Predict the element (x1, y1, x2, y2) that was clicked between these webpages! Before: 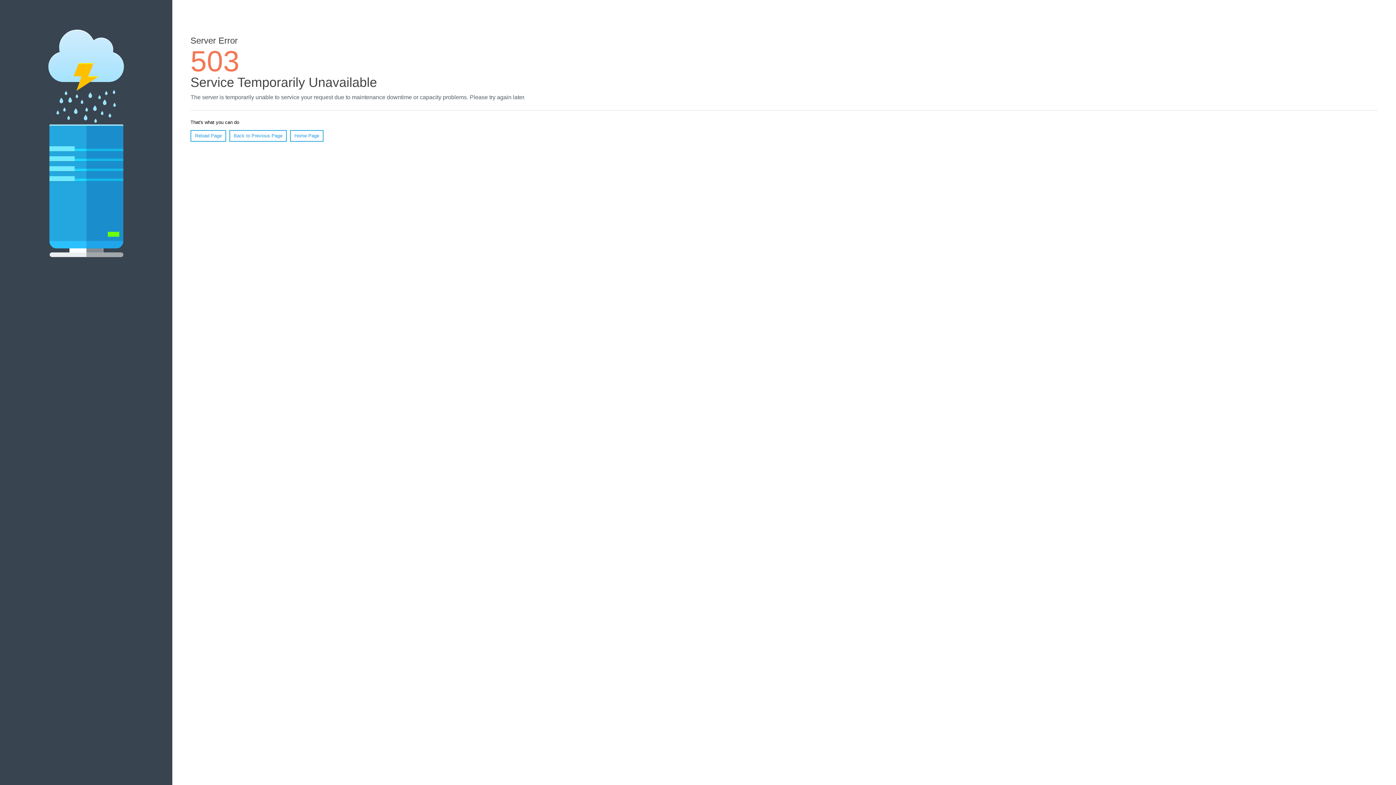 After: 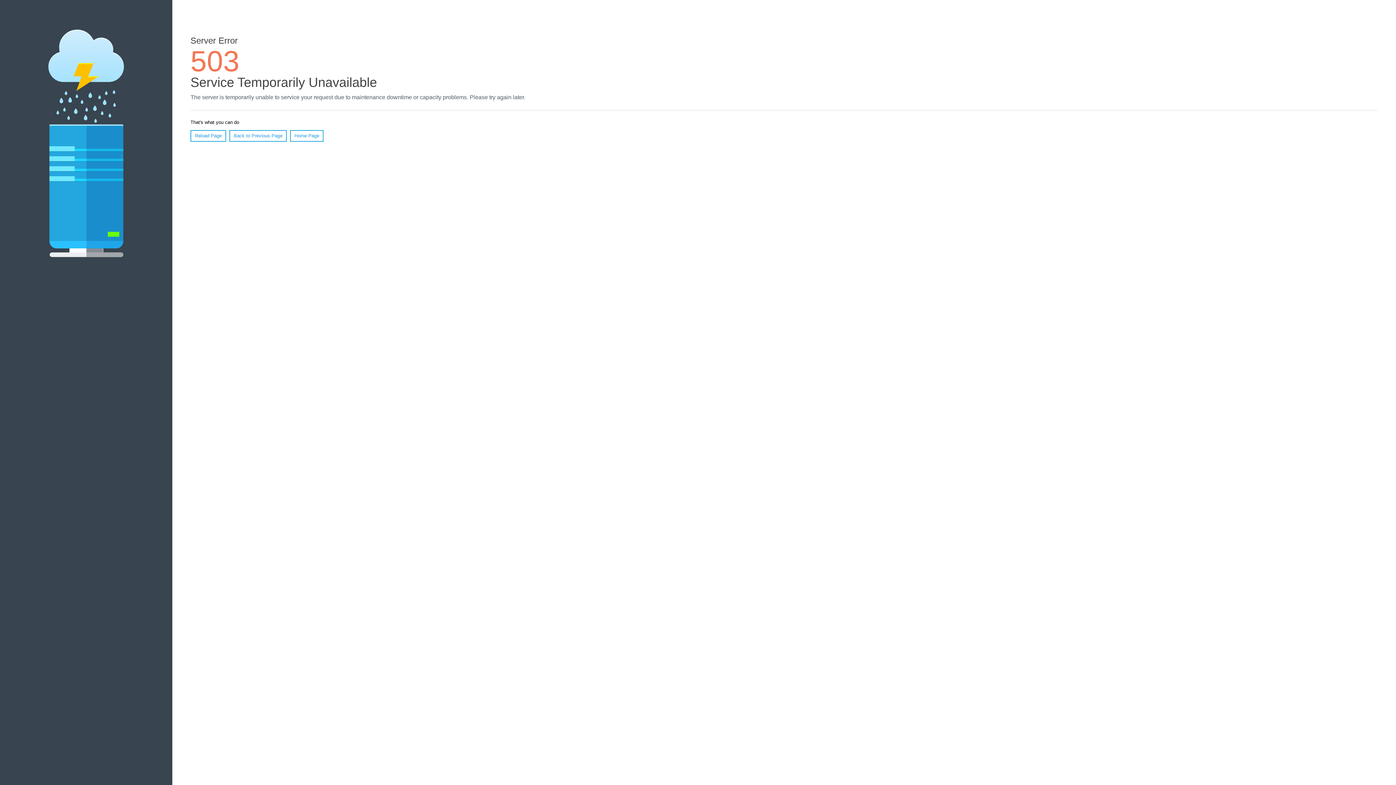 Action: label: Reload Page bbox: (190, 130, 226, 141)